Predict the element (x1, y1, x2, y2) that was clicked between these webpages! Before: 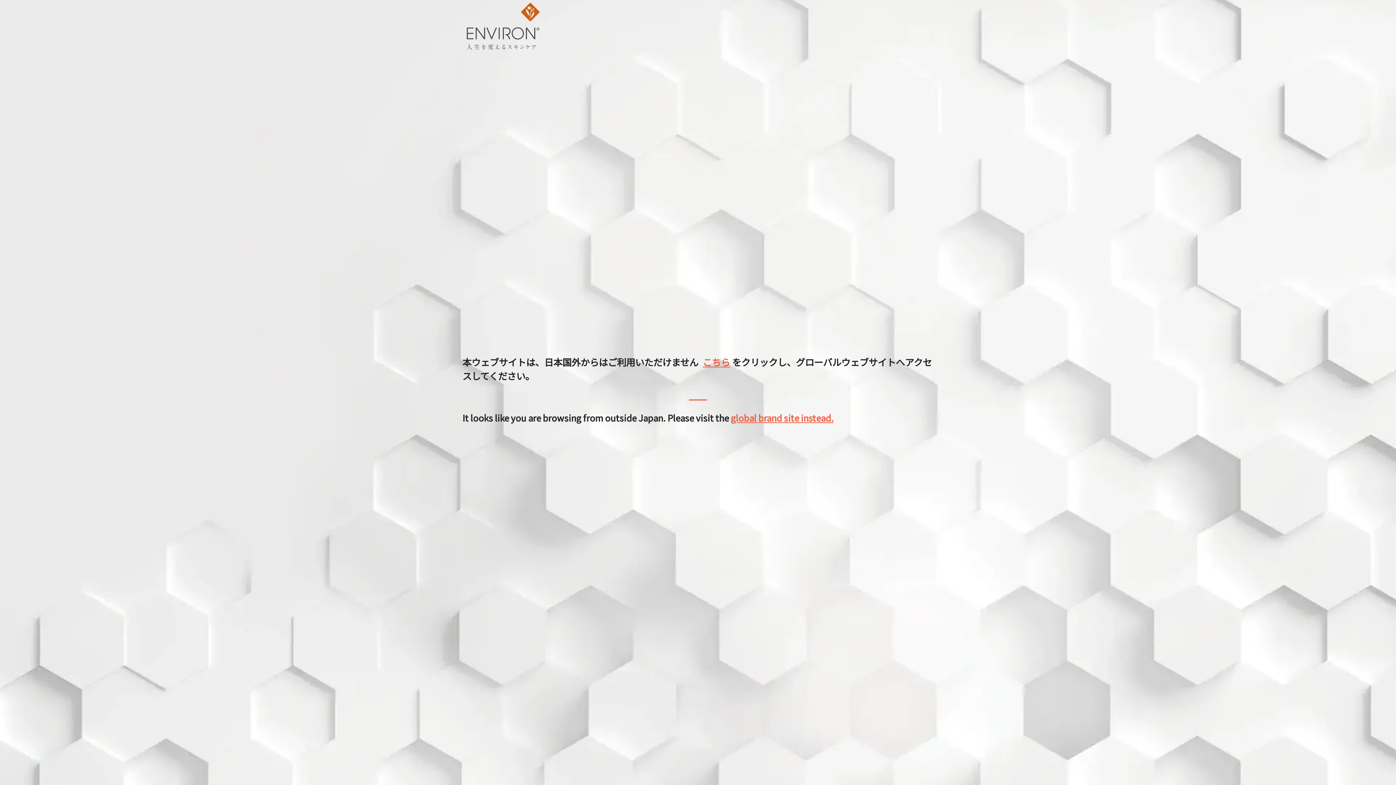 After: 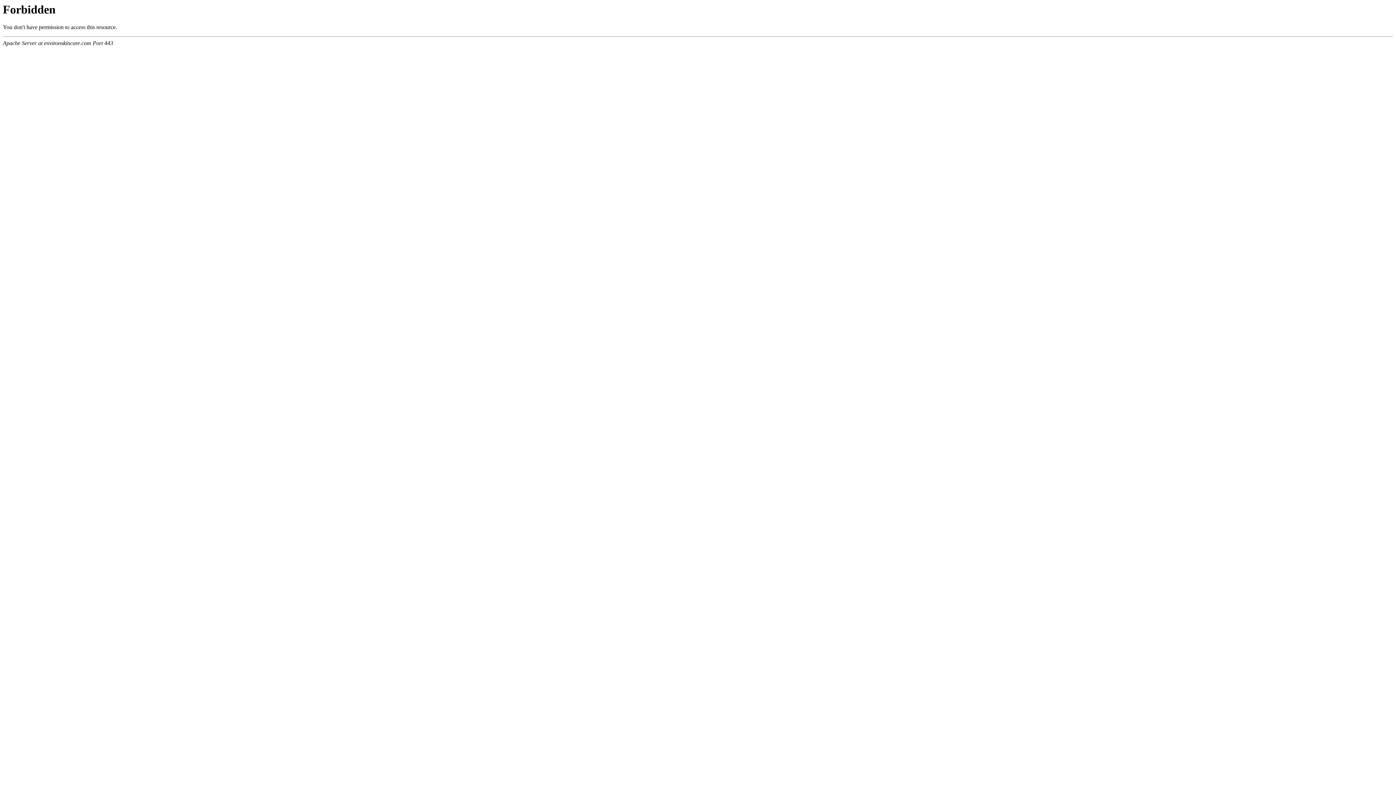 Action: bbox: (702, 355, 730, 368) label: こちら